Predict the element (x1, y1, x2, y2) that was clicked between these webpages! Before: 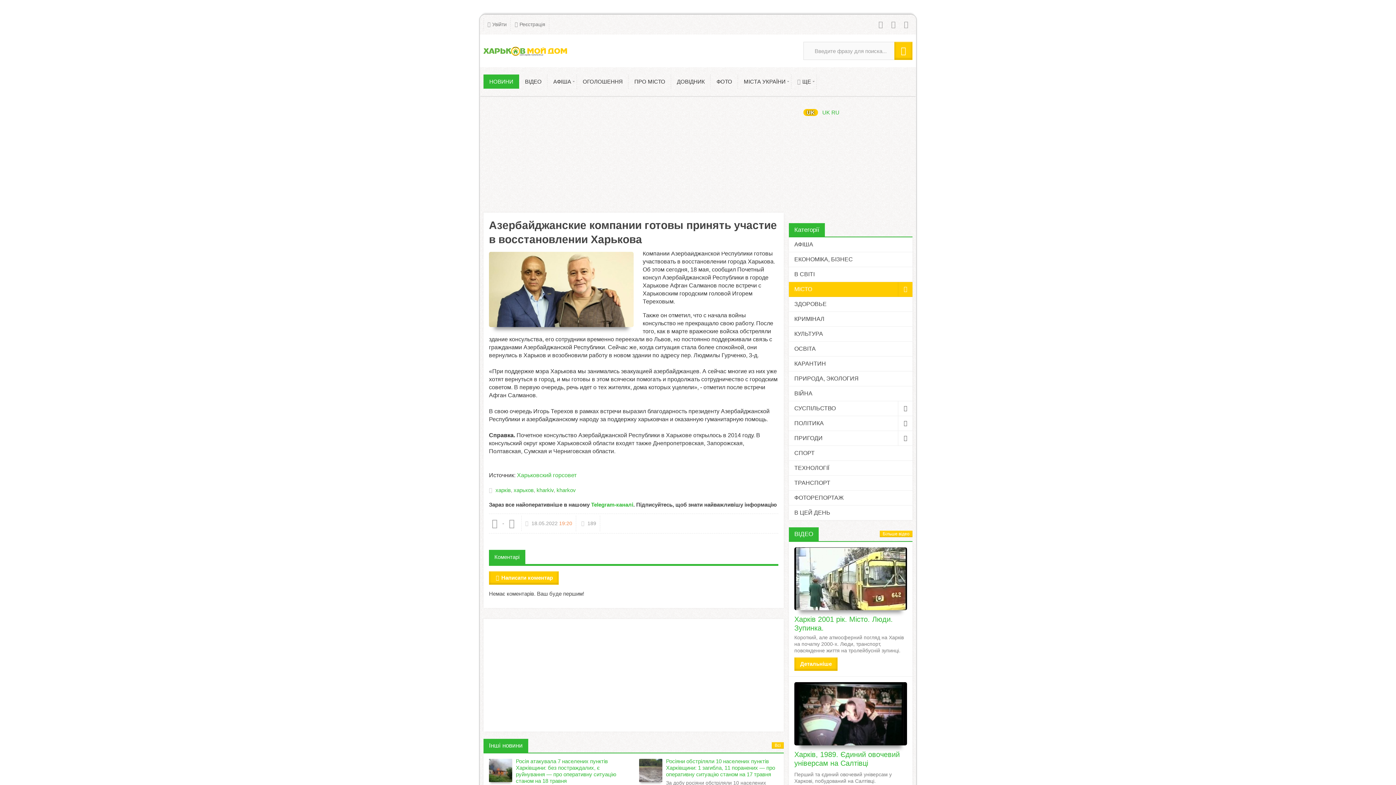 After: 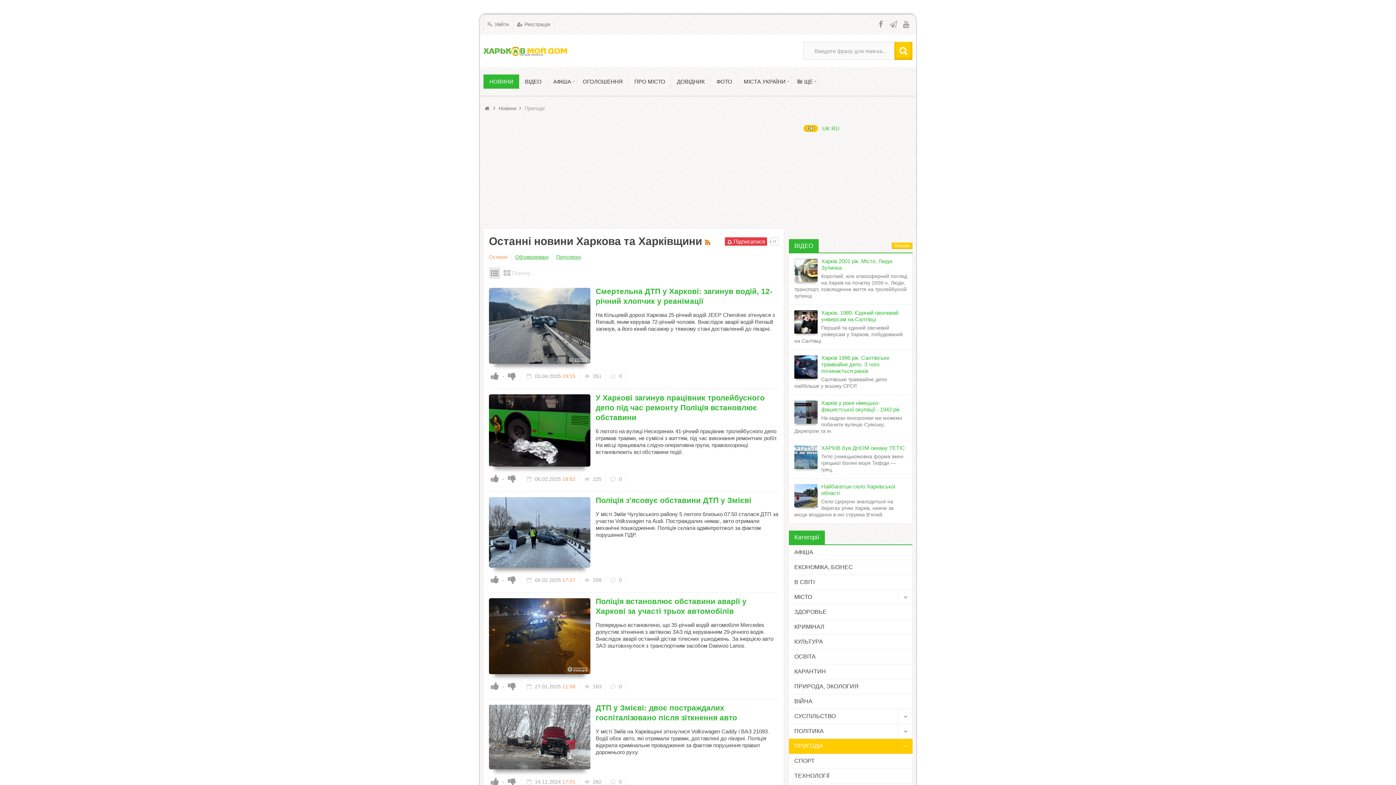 Action: label: ПРИГОДИ bbox: (789, 431, 912, 446)